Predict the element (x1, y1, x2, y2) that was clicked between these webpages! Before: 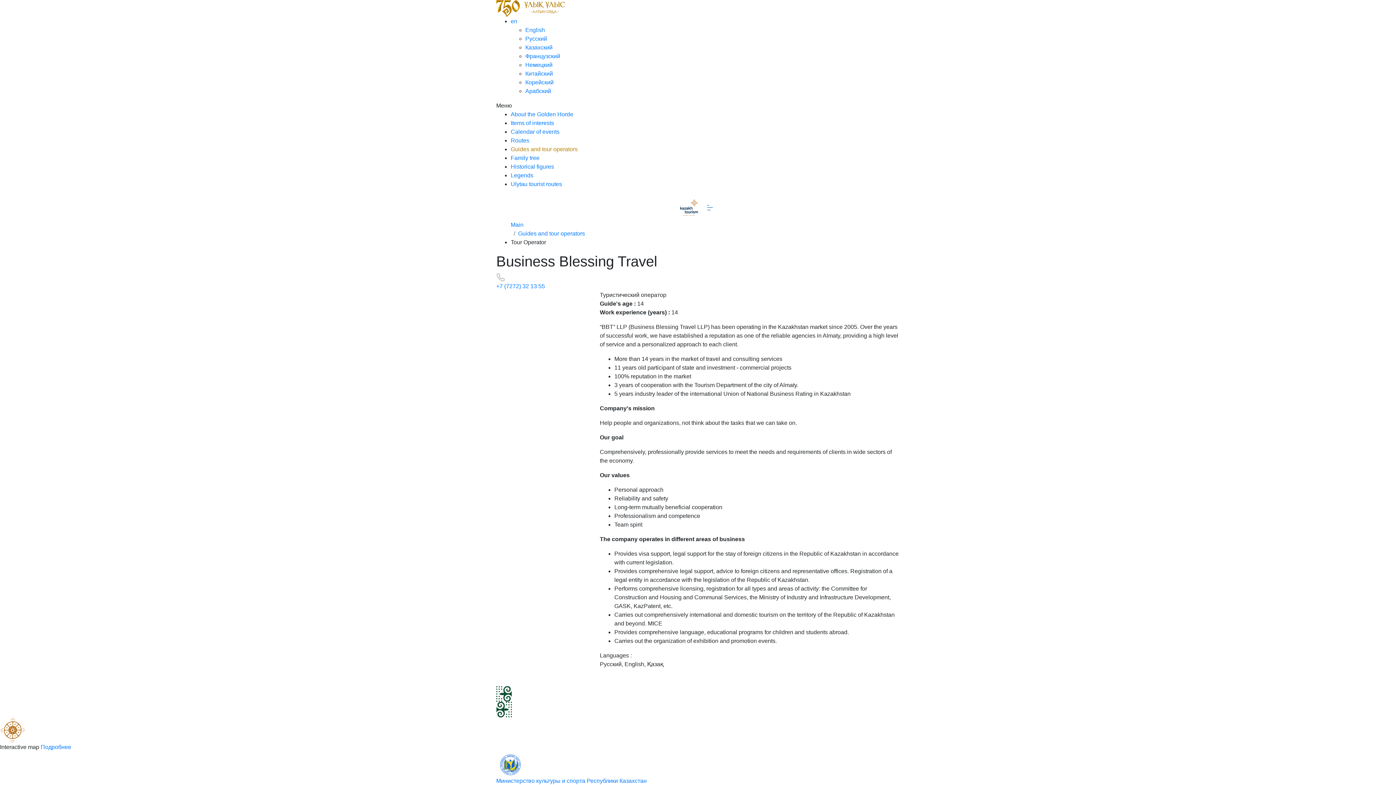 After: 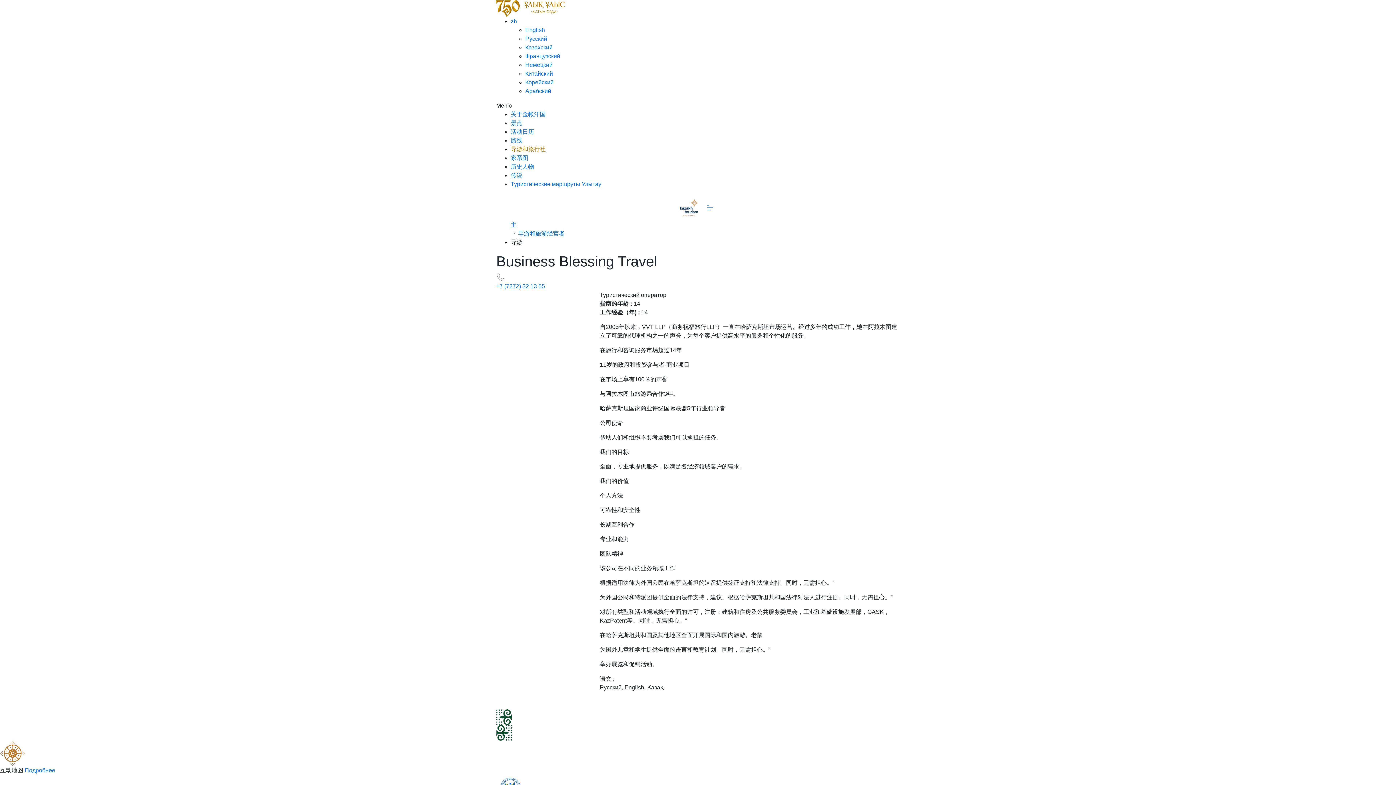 Action: bbox: (525, 70, 553, 76) label: Китайский